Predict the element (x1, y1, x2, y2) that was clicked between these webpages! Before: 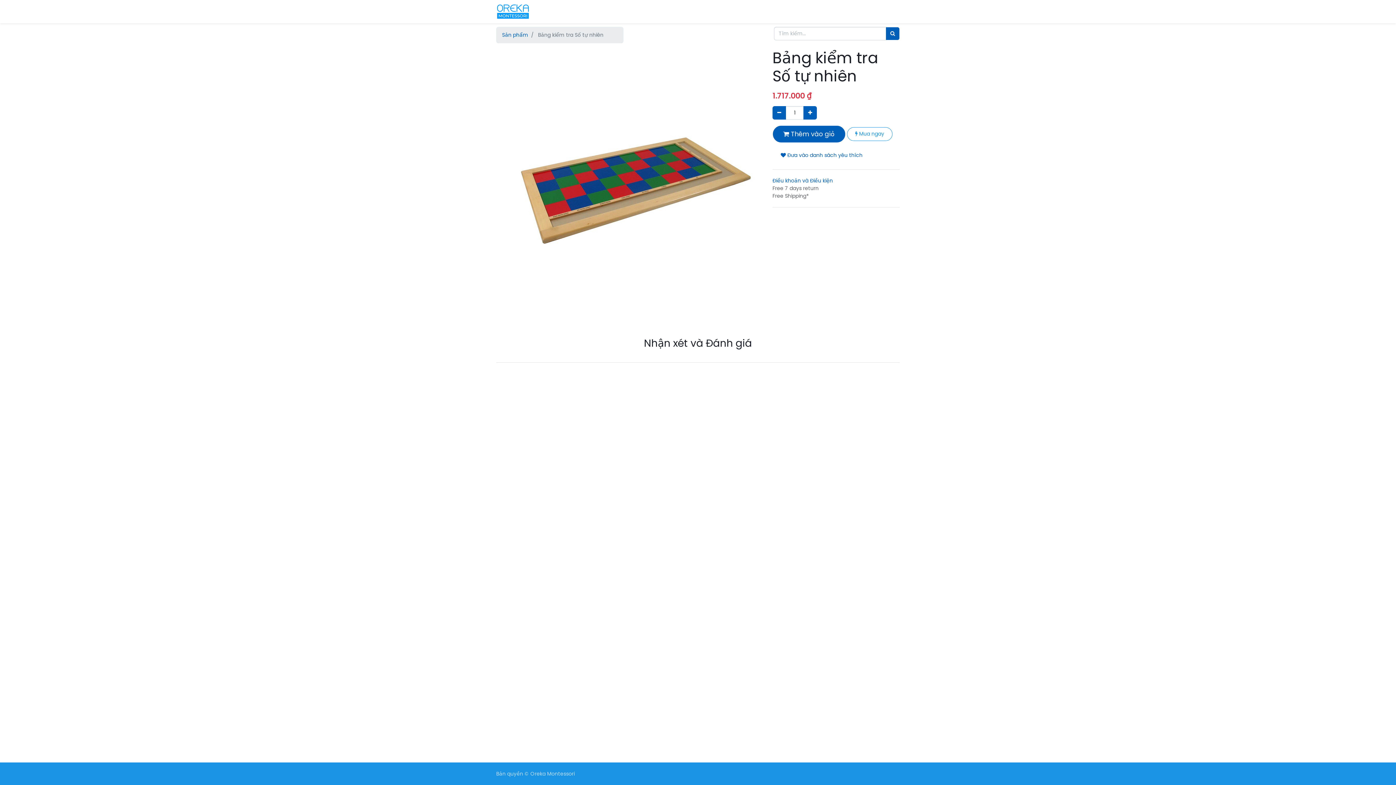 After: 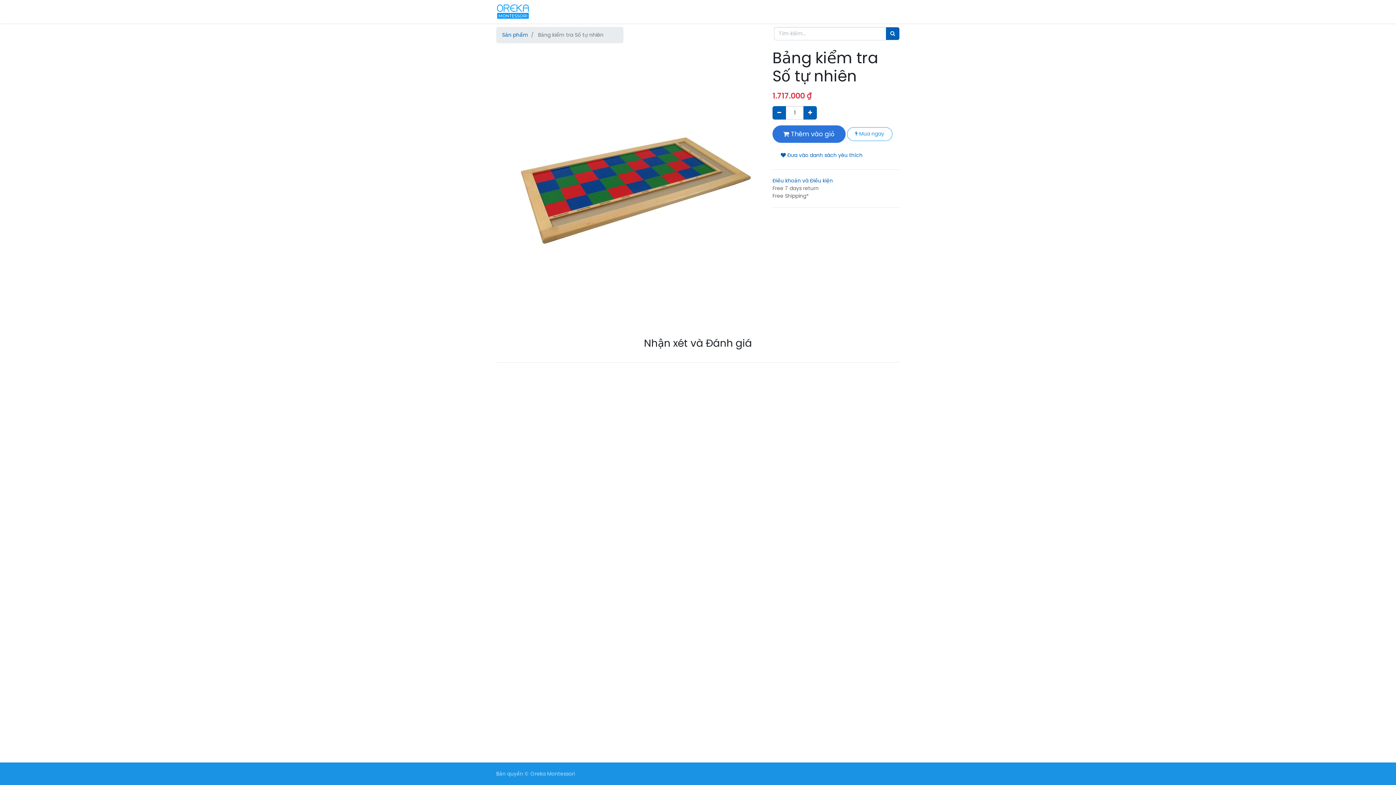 Action: bbox: (772, 125, 845, 142) label:  Thêm vào giỏ